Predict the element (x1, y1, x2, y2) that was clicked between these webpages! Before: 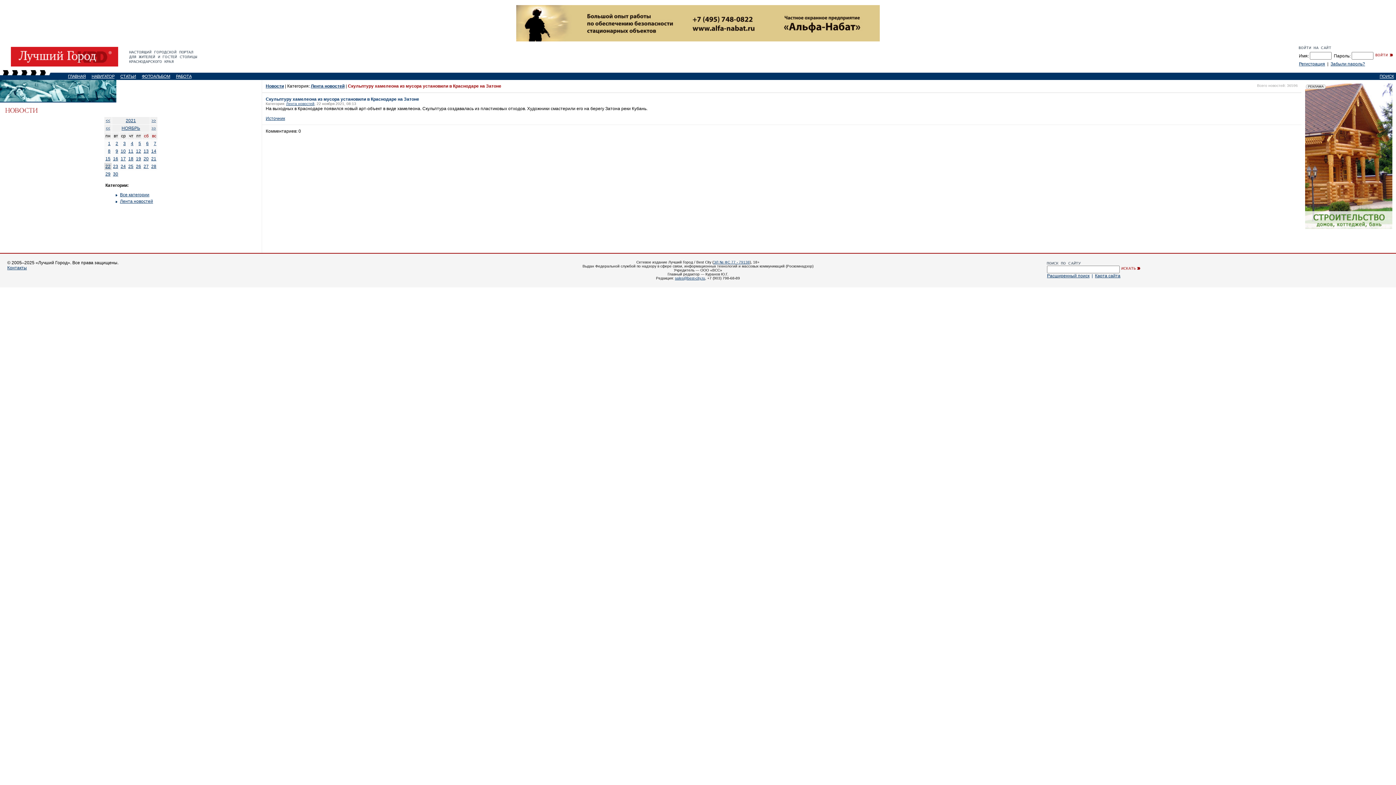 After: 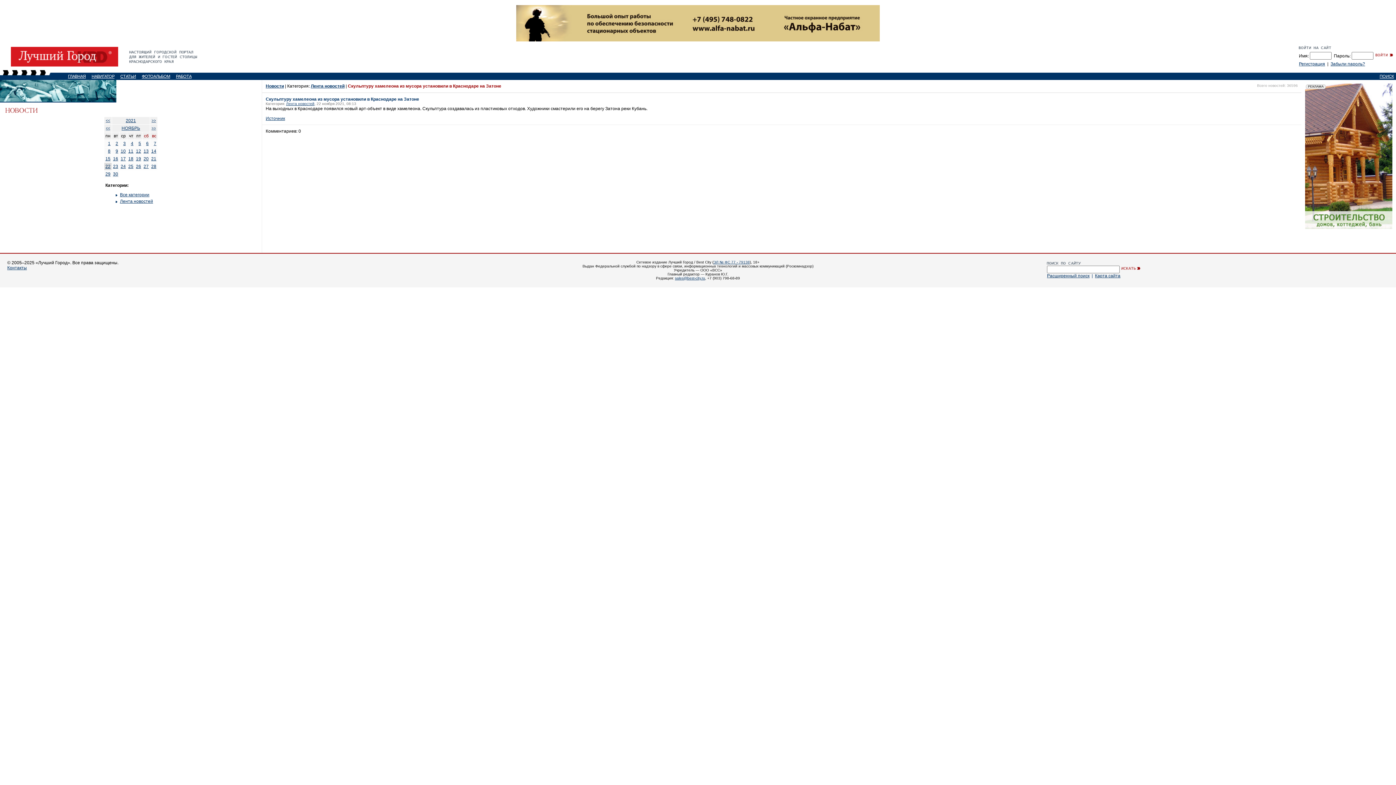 Action: bbox: (675, 276, 705, 280) label: sales@best-city.ru